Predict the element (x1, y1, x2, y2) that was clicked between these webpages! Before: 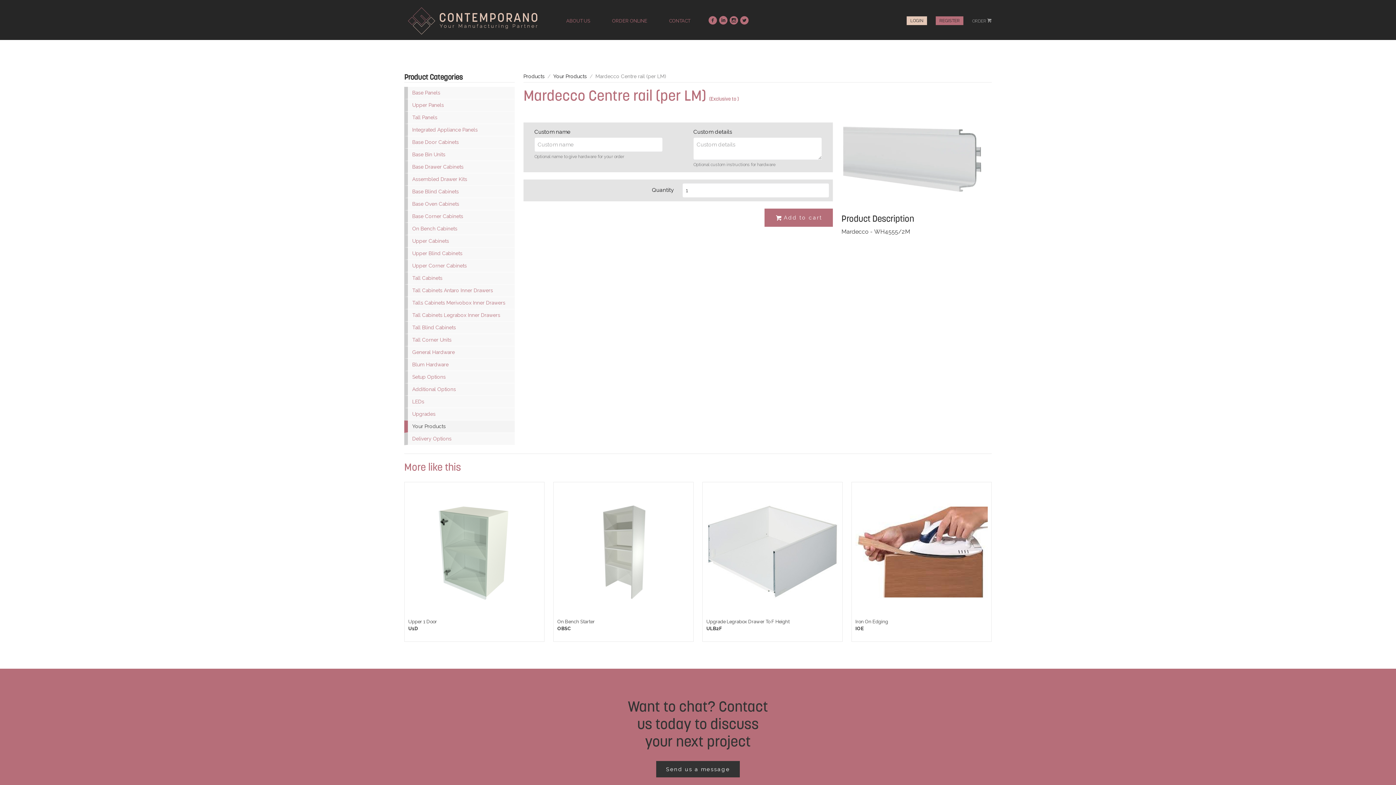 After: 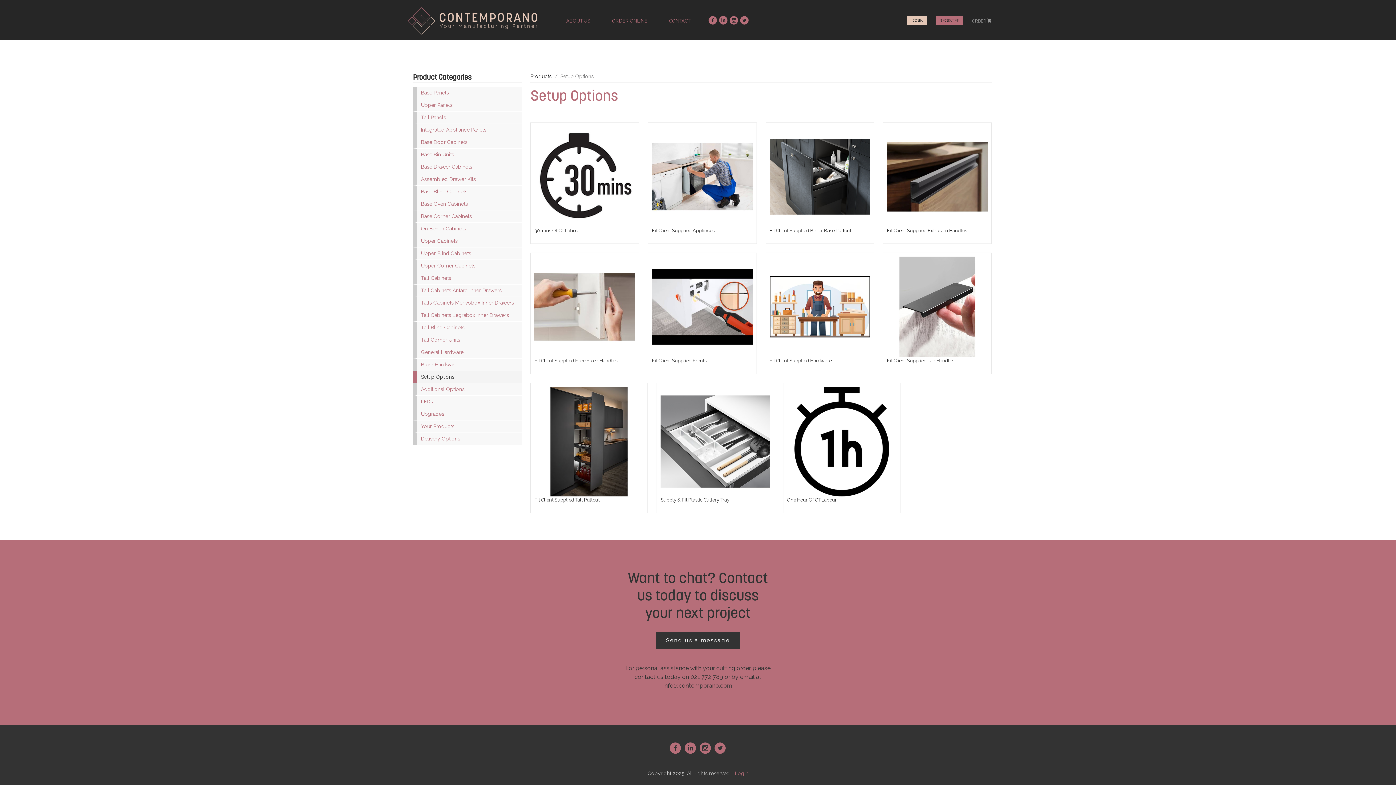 Action: bbox: (404, 371, 514, 383) label: Setup Options